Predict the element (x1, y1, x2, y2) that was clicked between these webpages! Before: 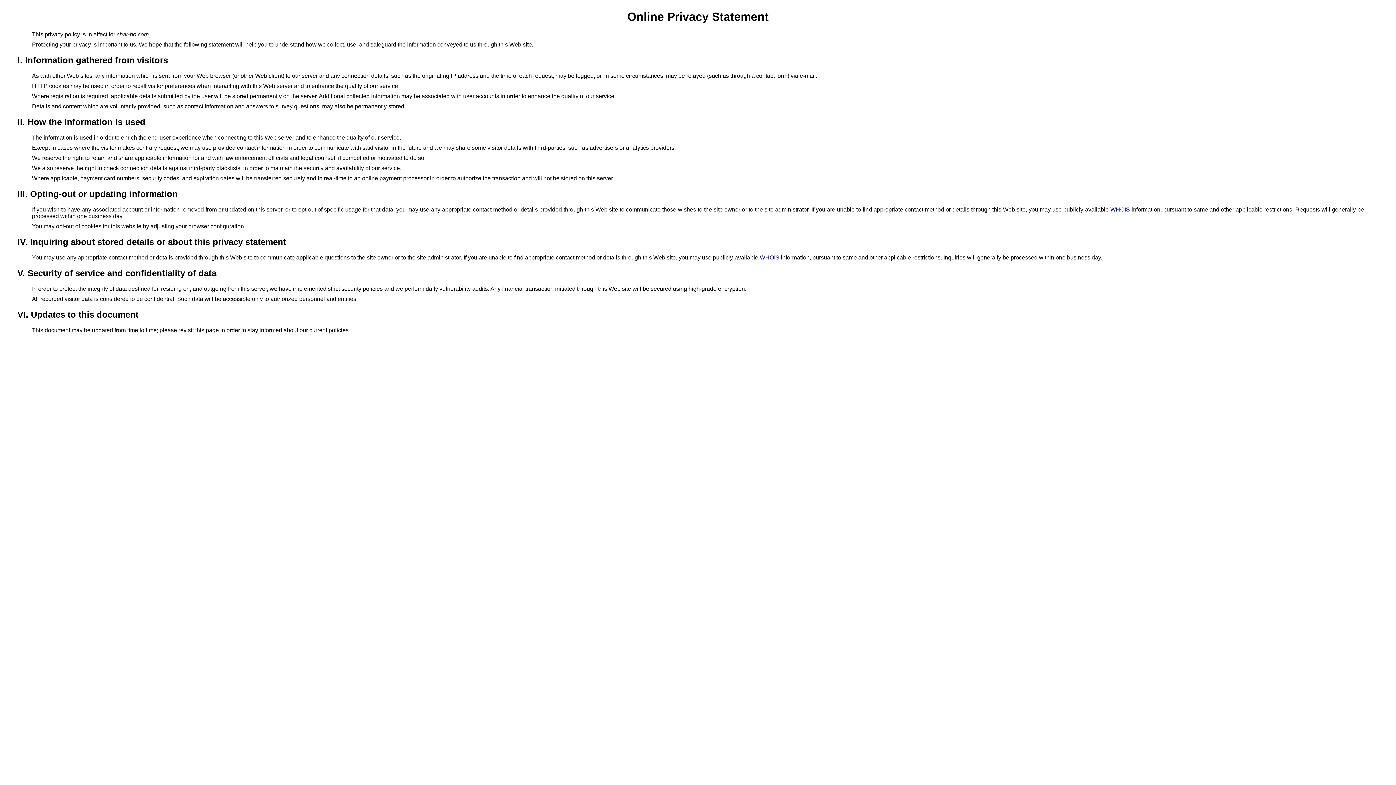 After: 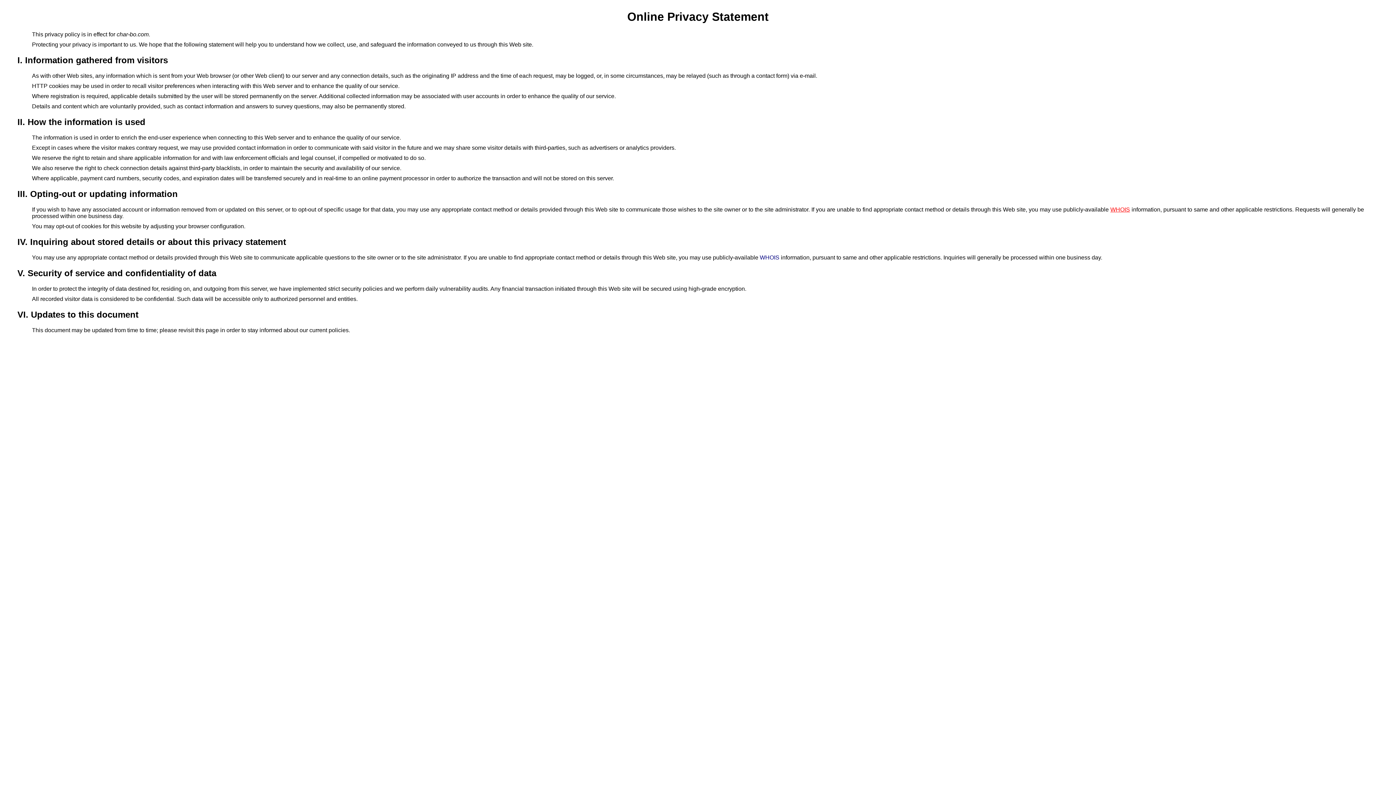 Action: label: WHOIS bbox: (1110, 206, 1130, 212)